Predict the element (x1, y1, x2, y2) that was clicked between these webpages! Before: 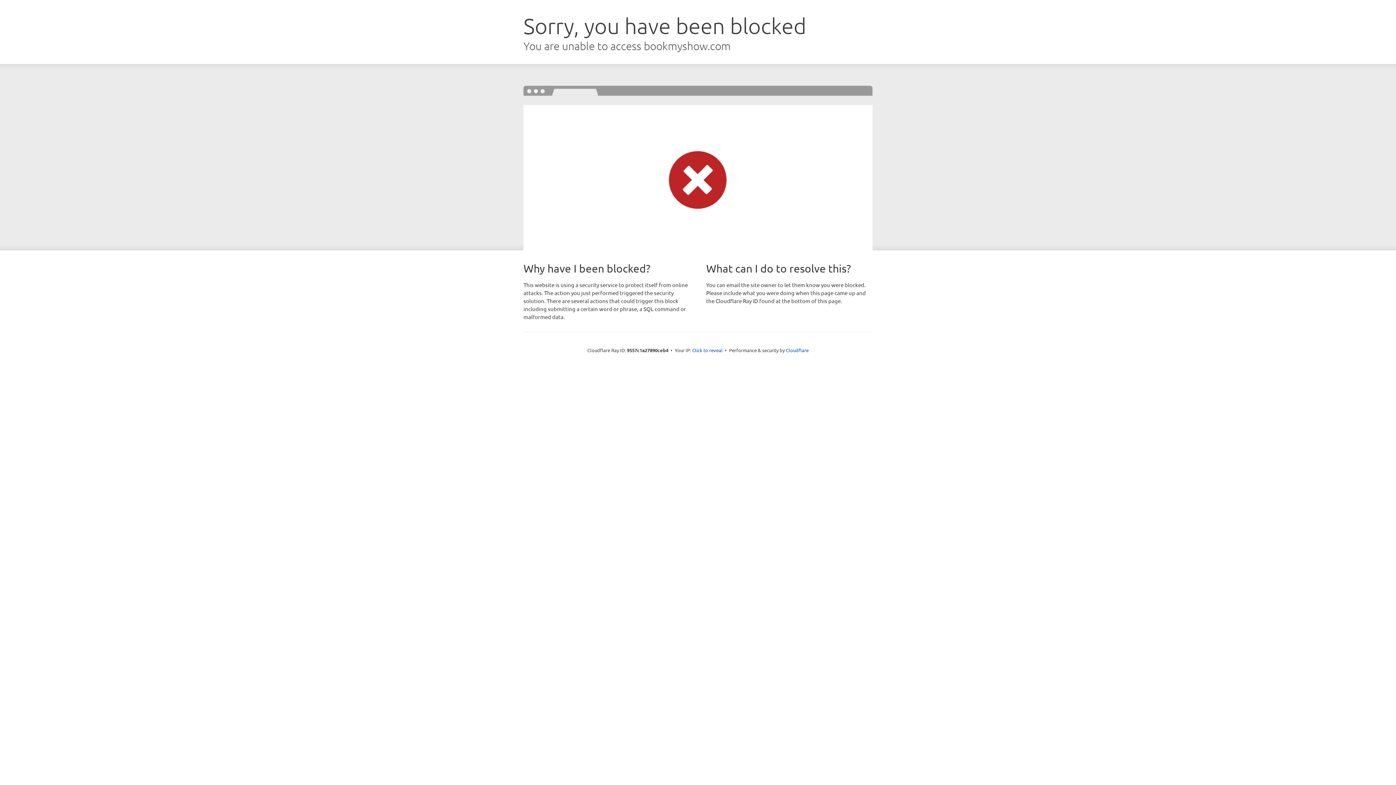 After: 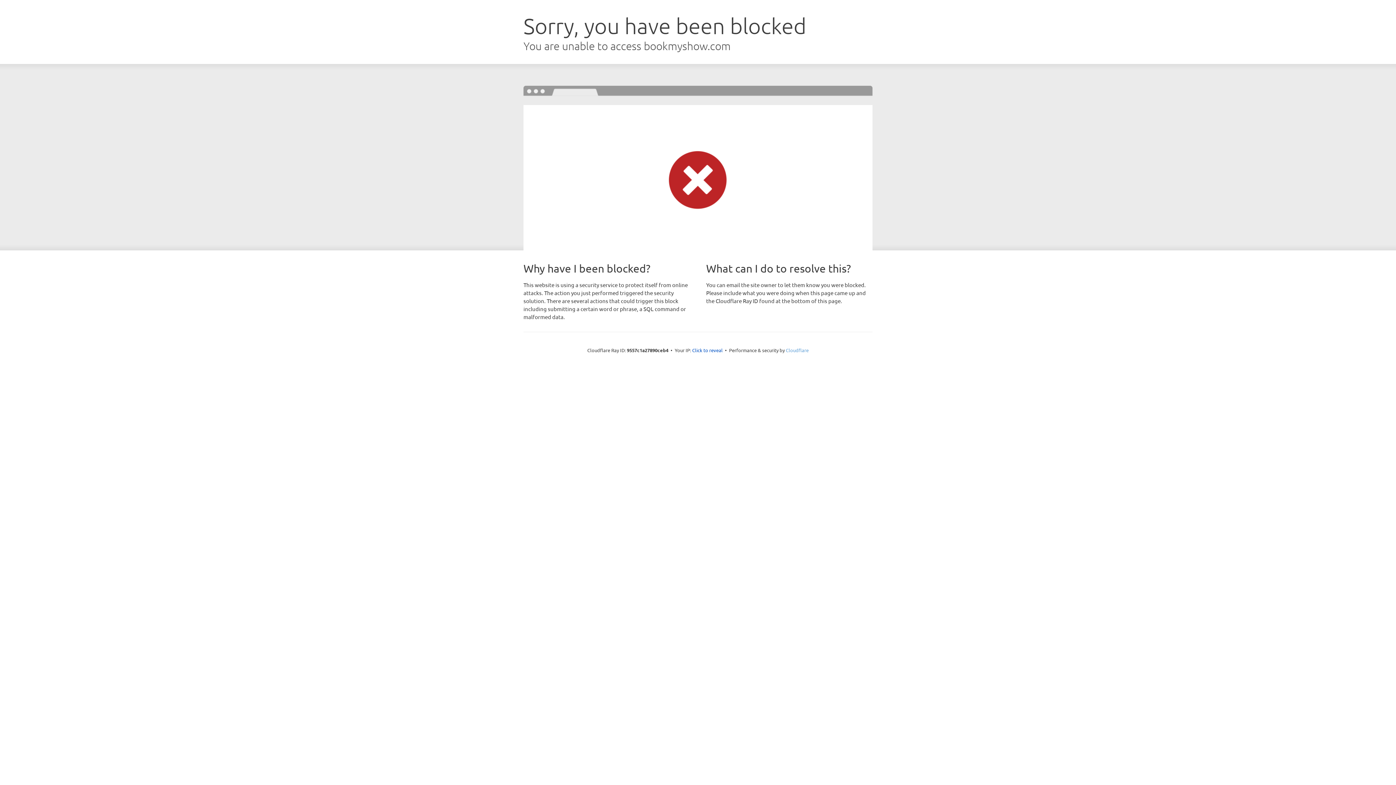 Action: label: Cloudflare bbox: (786, 347, 808, 353)